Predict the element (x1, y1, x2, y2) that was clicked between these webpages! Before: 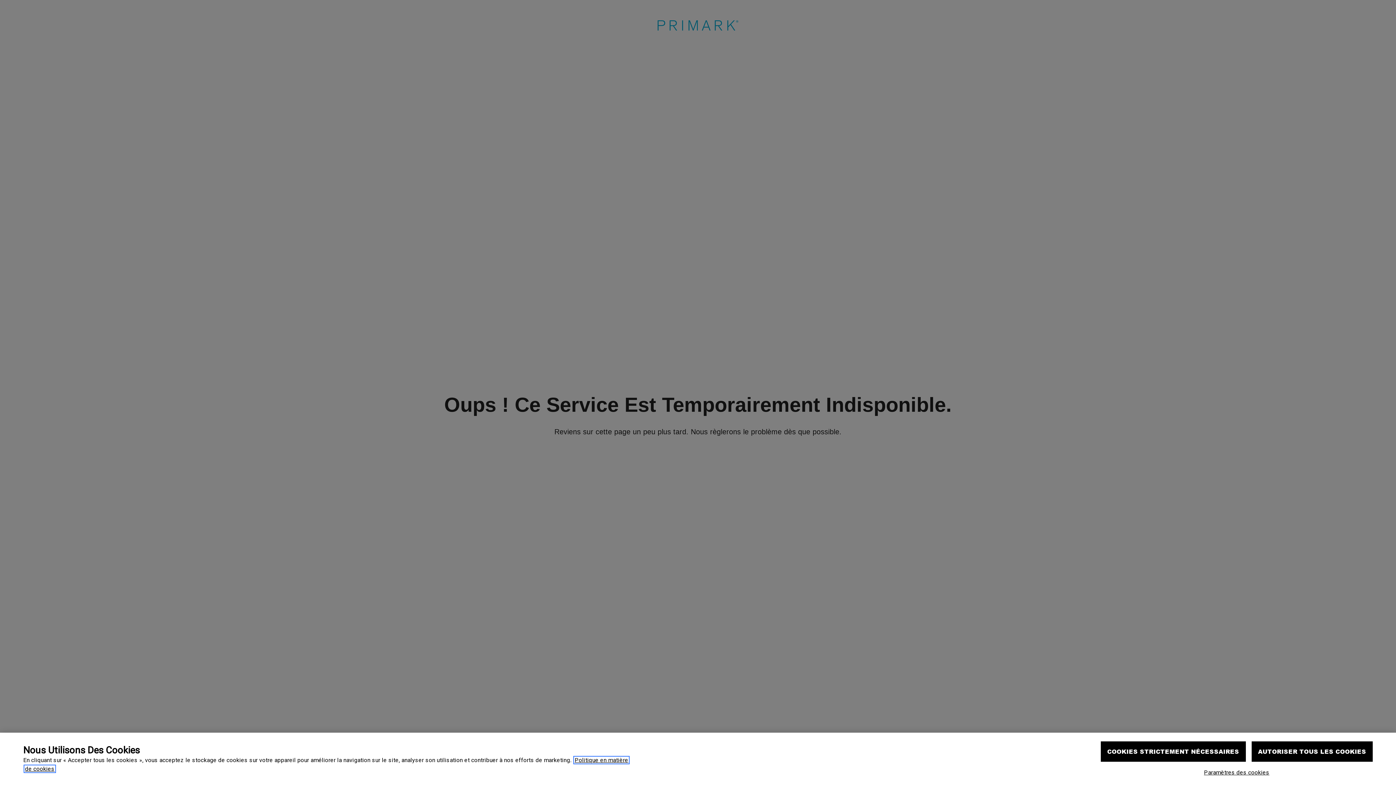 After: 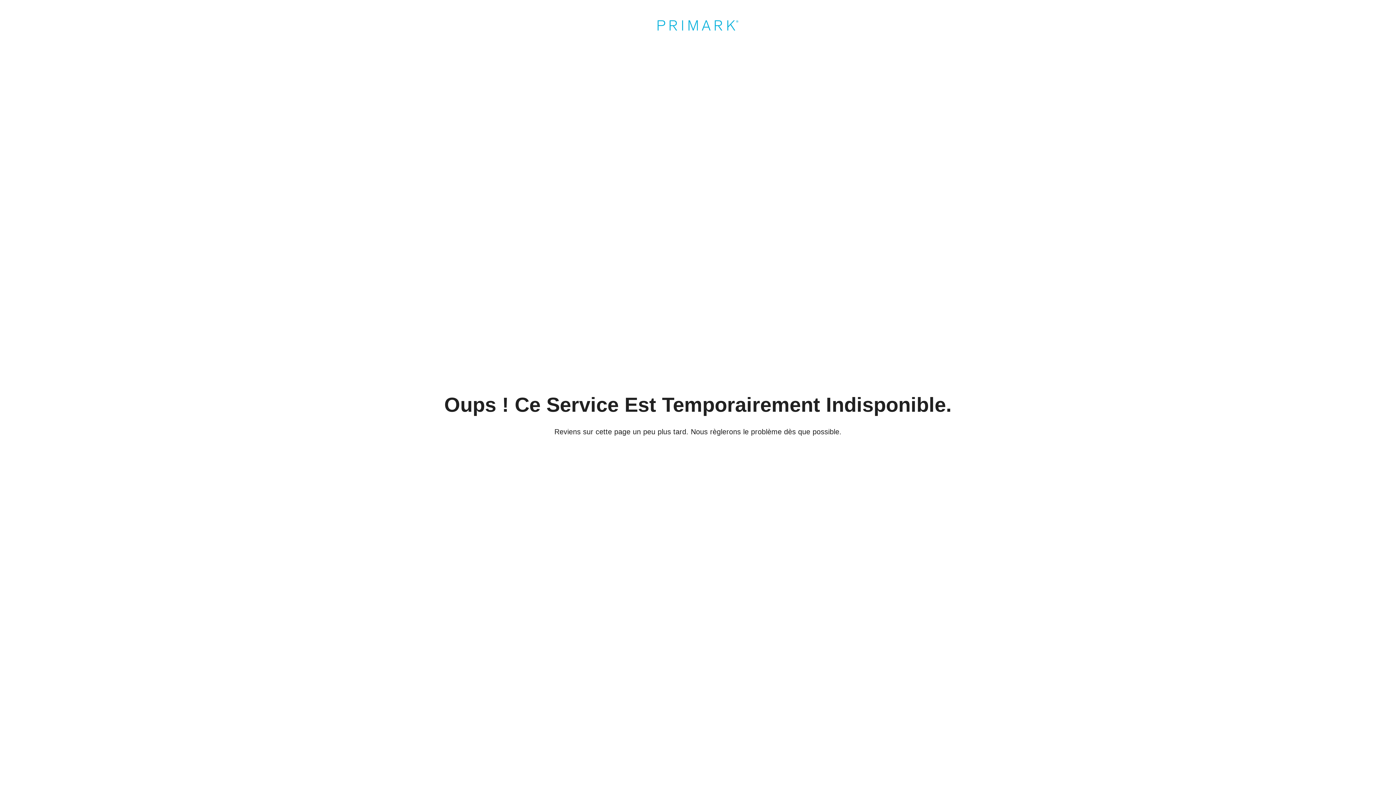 Action: bbox: (1100, 741, 1246, 762) label: COOKIES STRICTEMENT NÉCESSAIRES